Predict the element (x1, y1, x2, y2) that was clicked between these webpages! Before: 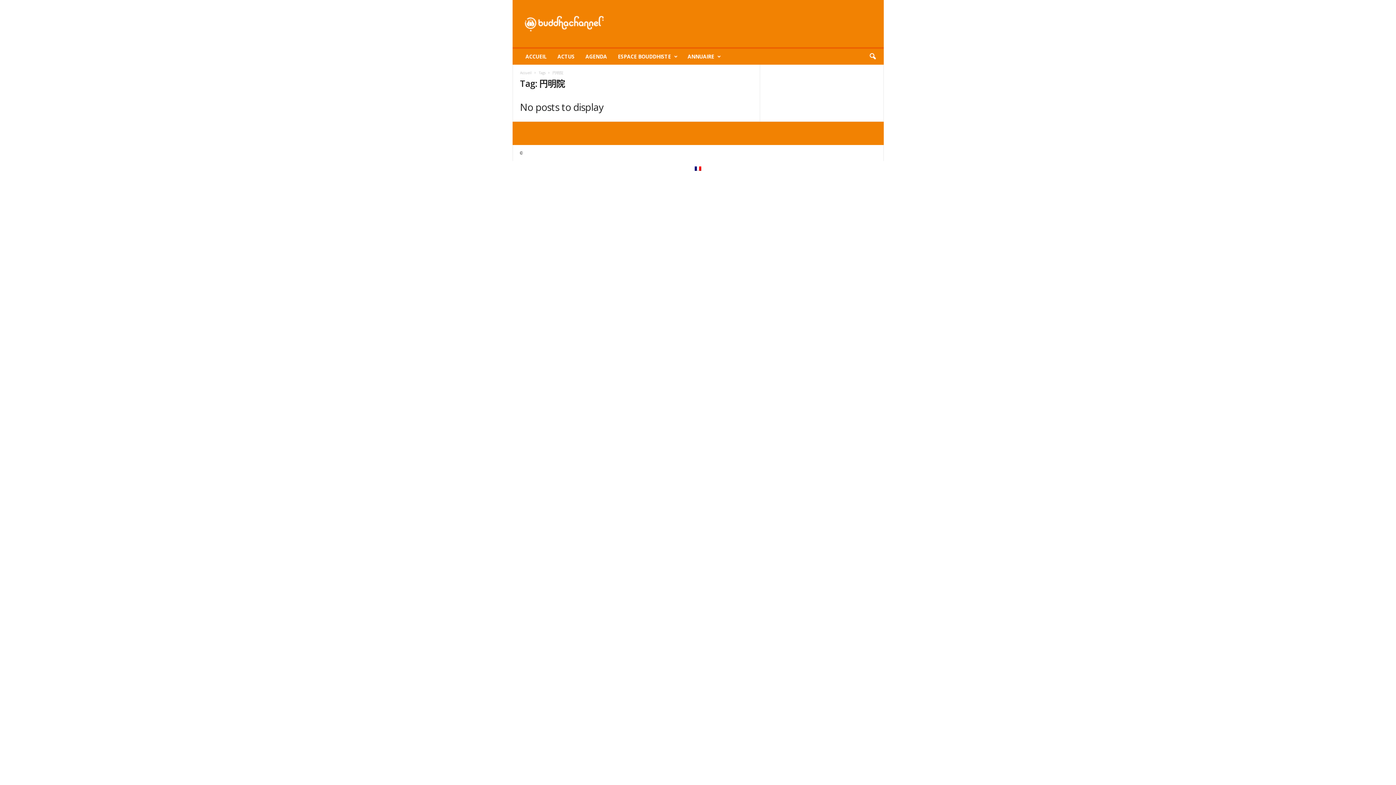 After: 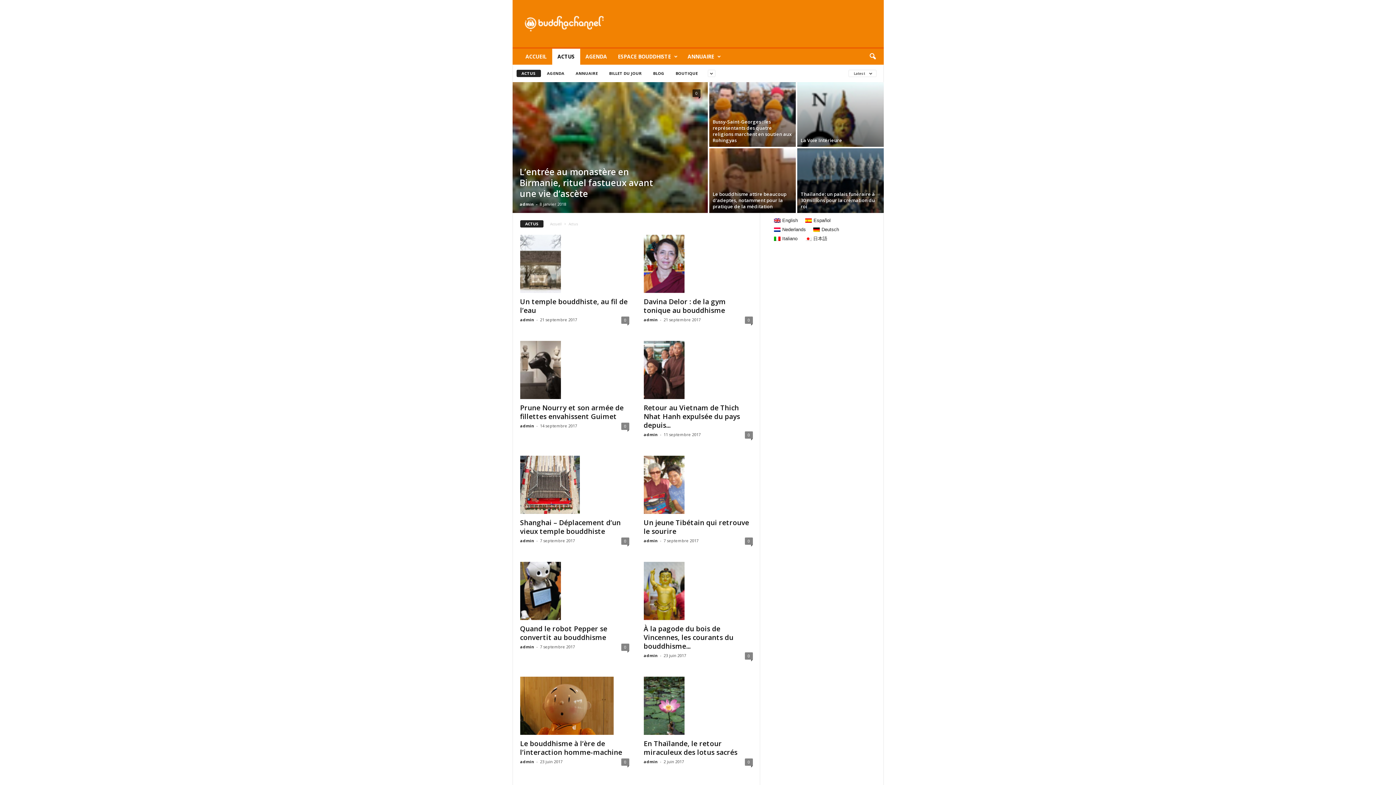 Action: label: ACTUS bbox: (552, 48, 580, 64)